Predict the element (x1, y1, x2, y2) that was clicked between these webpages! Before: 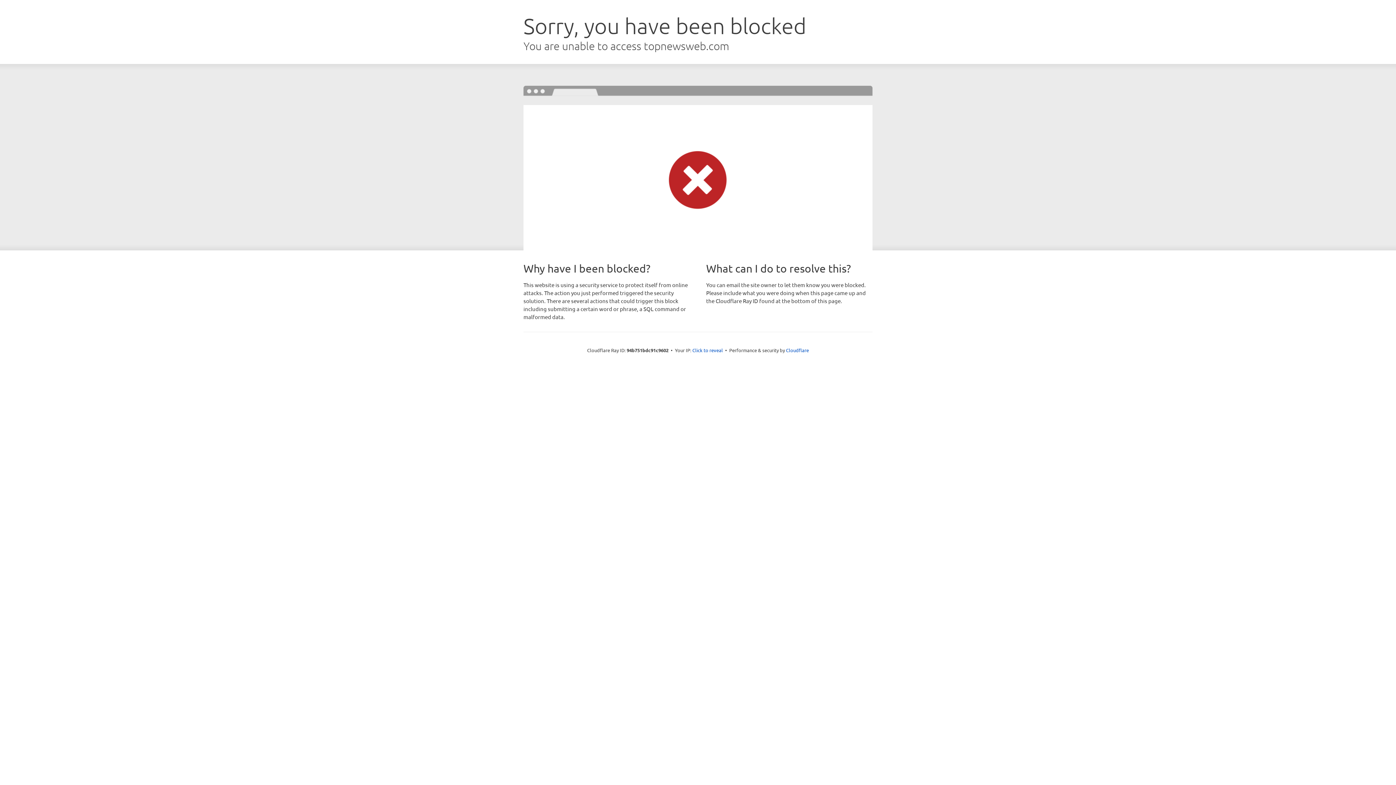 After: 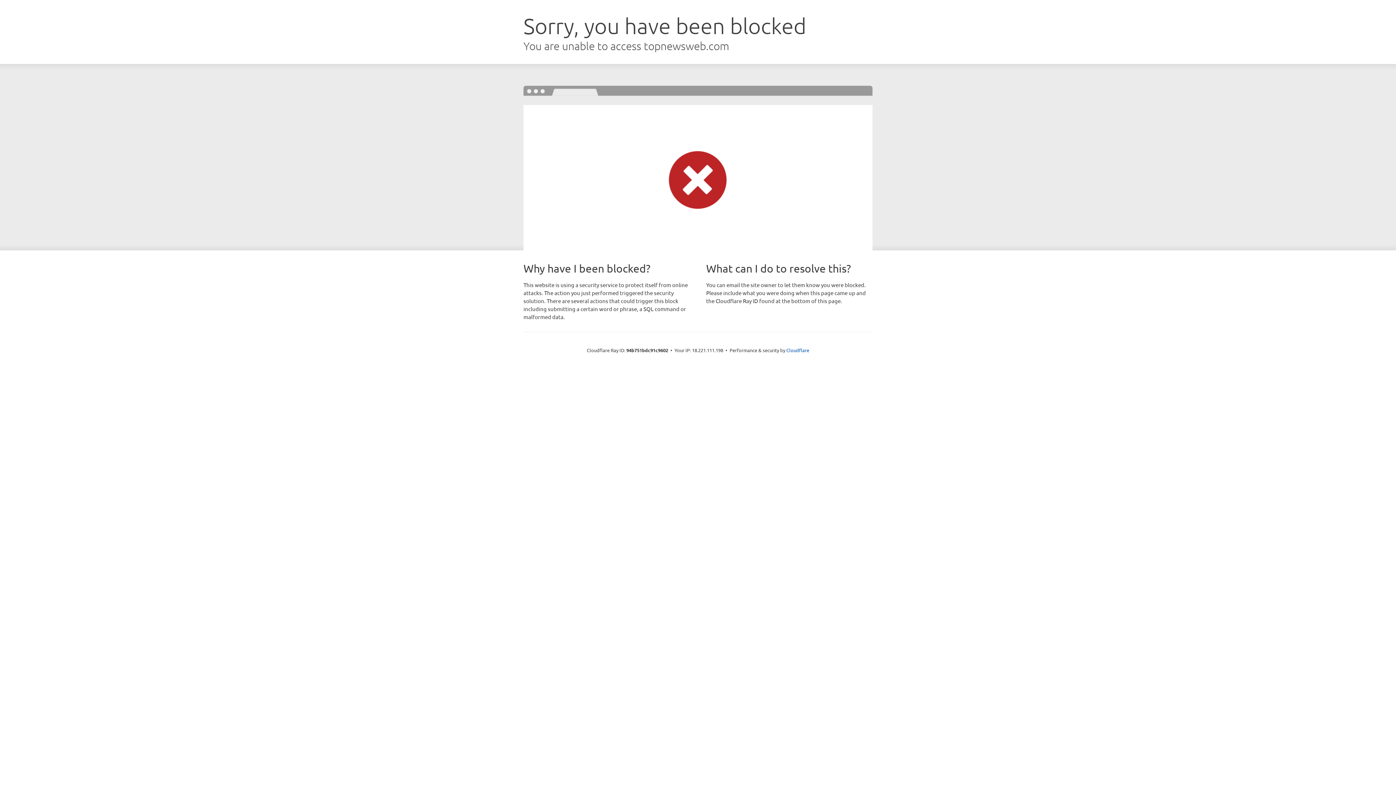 Action: bbox: (692, 346, 723, 353) label: Click to reveal